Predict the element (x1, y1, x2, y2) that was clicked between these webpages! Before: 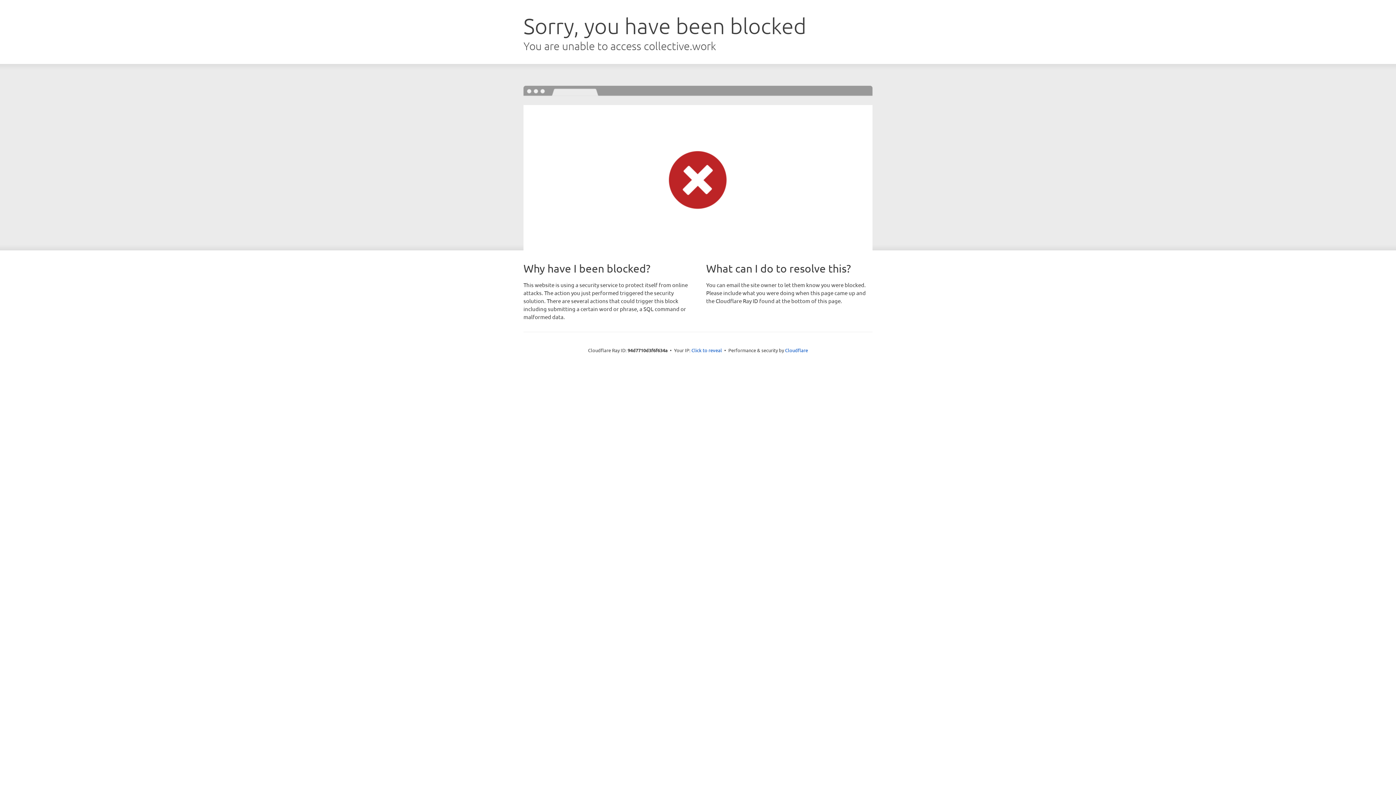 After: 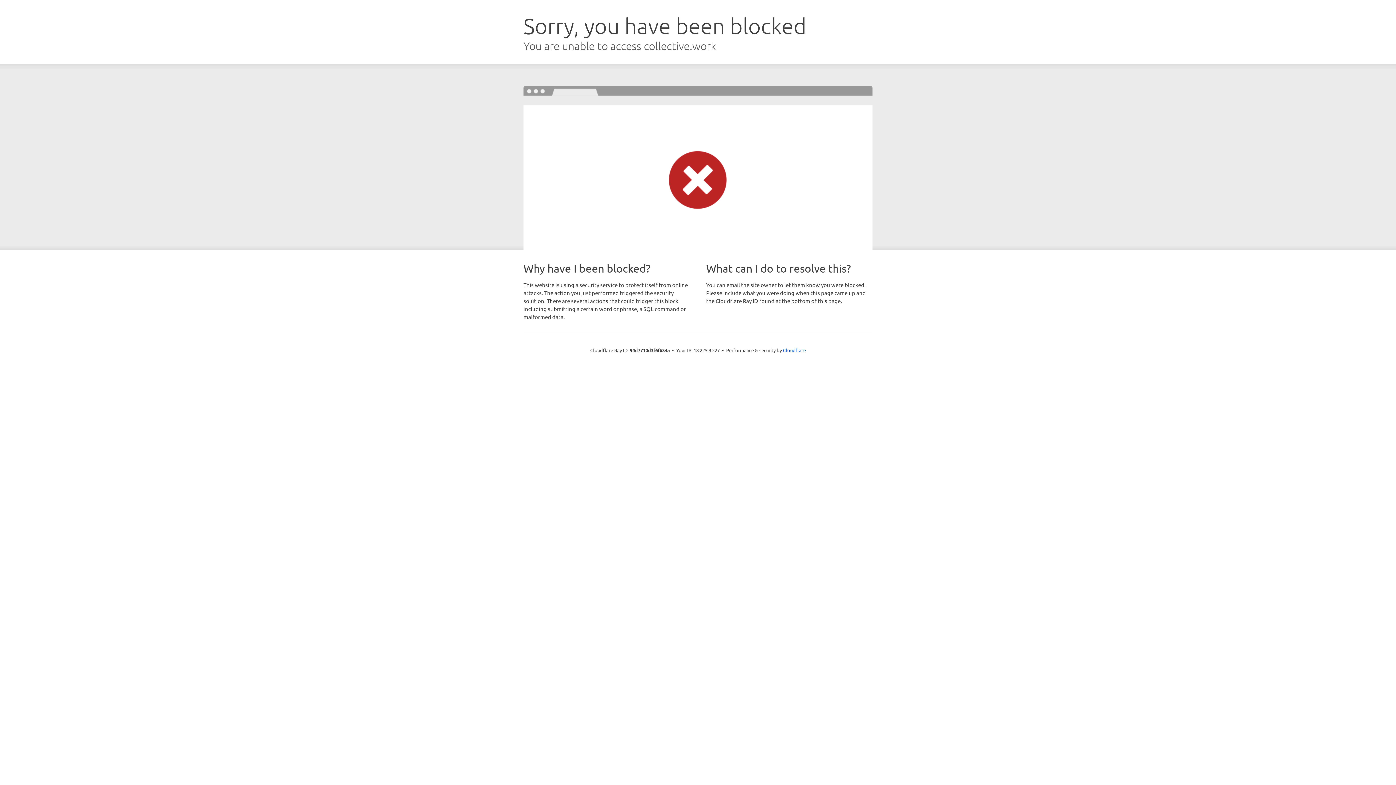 Action: bbox: (691, 346, 722, 353) label: Click to reveal